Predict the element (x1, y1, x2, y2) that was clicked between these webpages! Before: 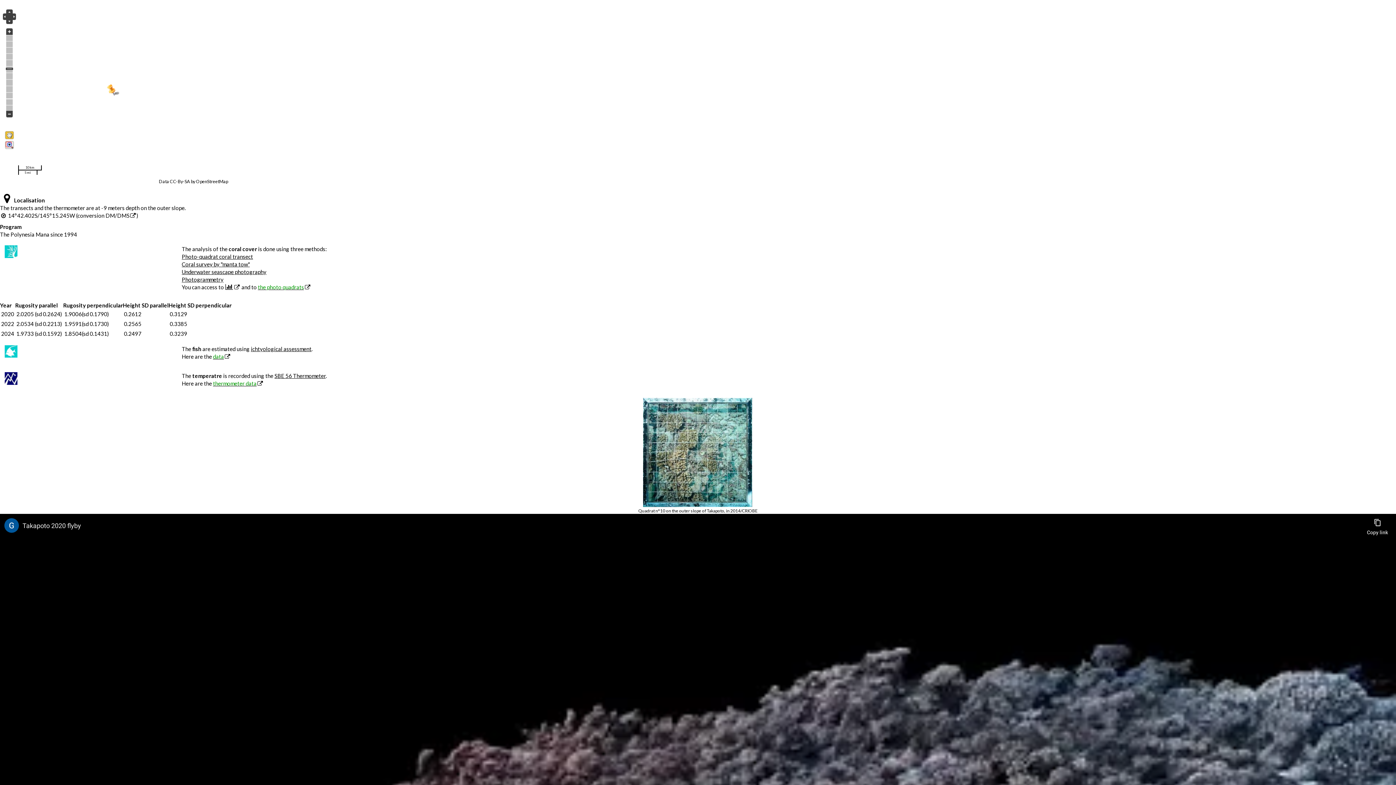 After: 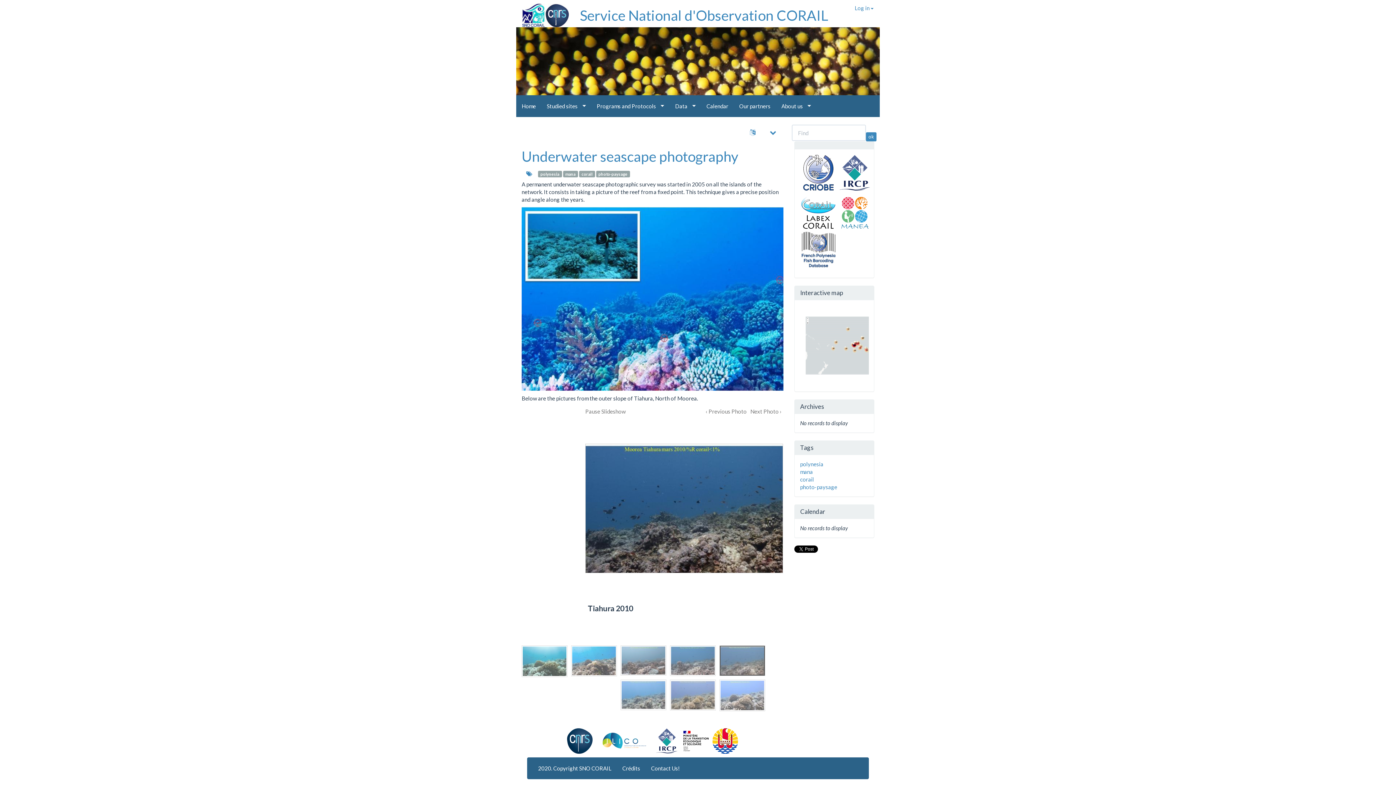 Action: bbox: (181, 268, 266, 275) label: Underwater seascape photography